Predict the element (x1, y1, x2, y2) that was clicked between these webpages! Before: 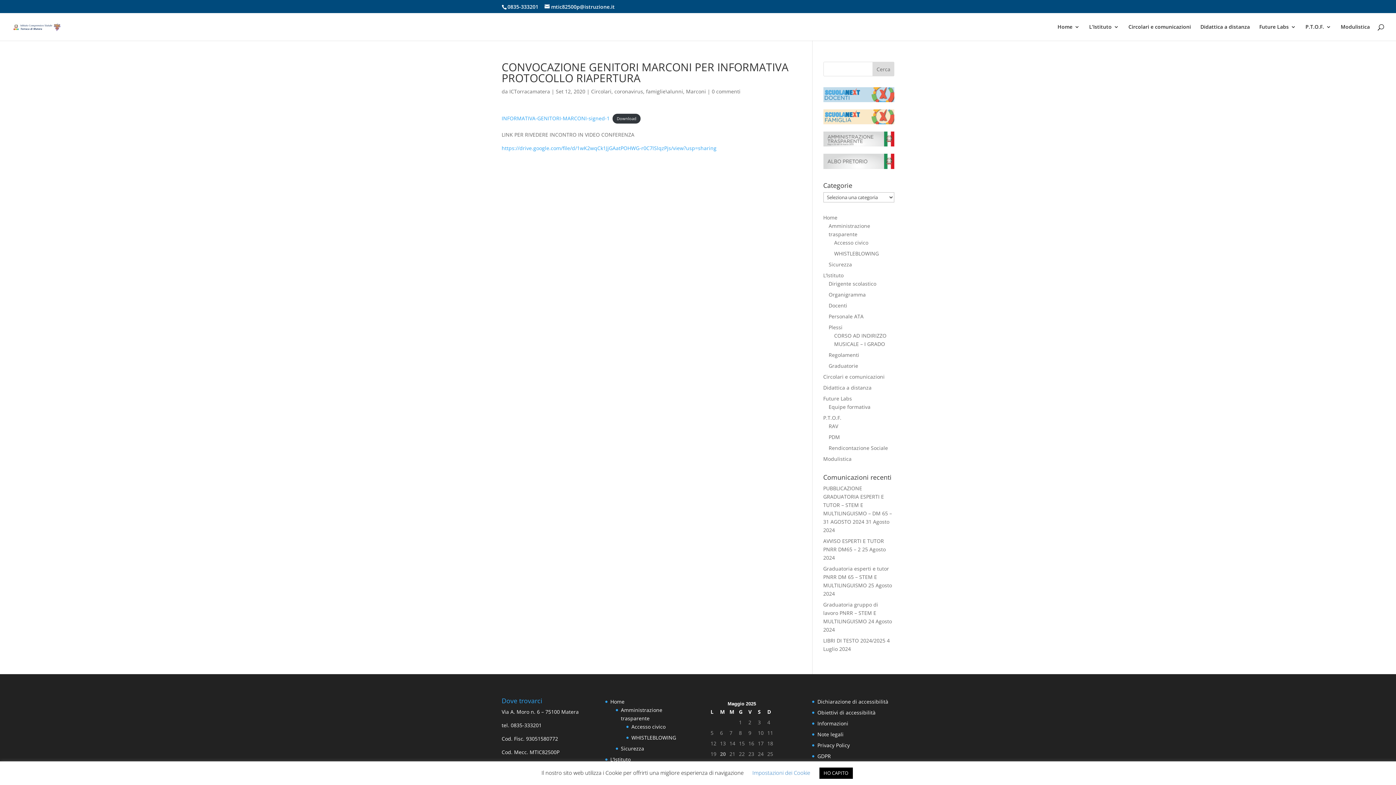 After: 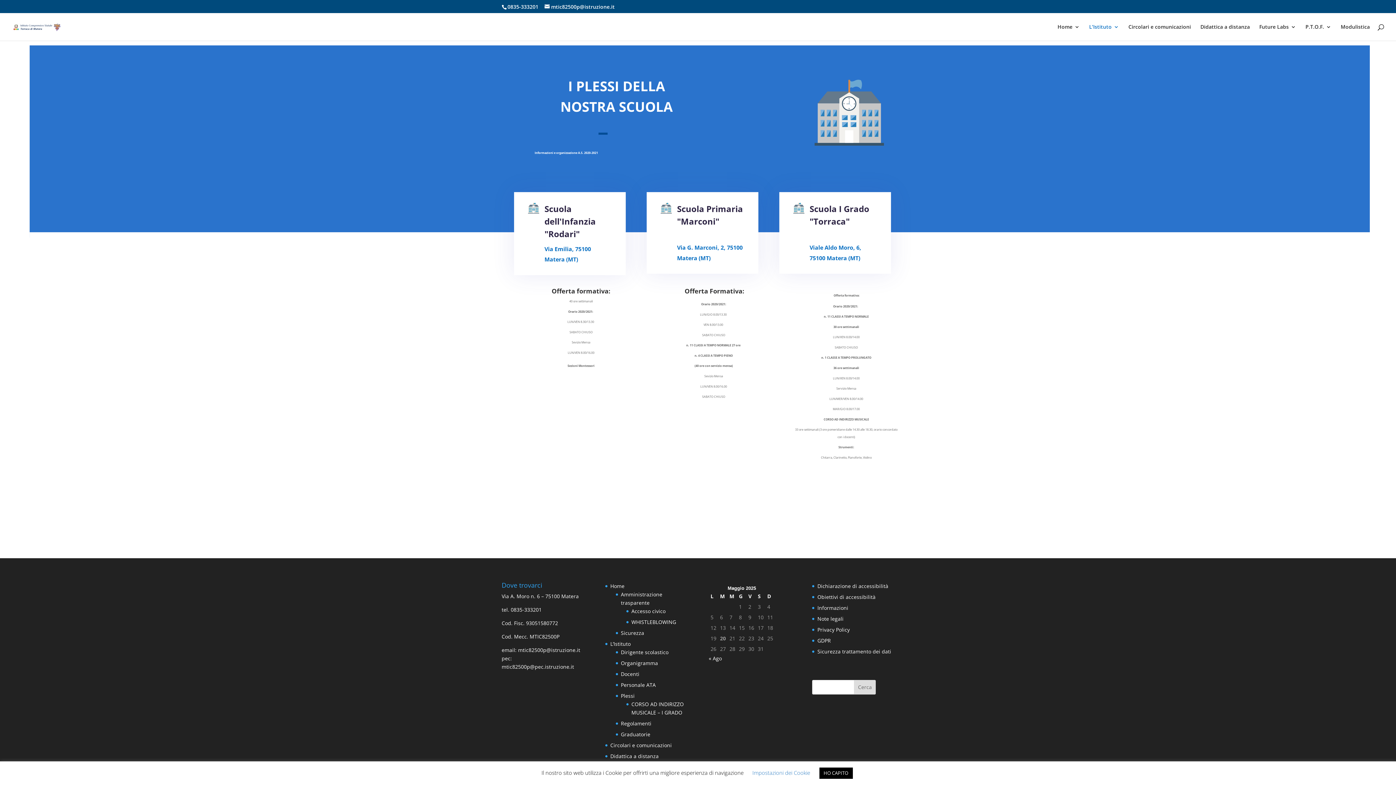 Action: label: Plessi bbox: (828, 323, 842, 330)